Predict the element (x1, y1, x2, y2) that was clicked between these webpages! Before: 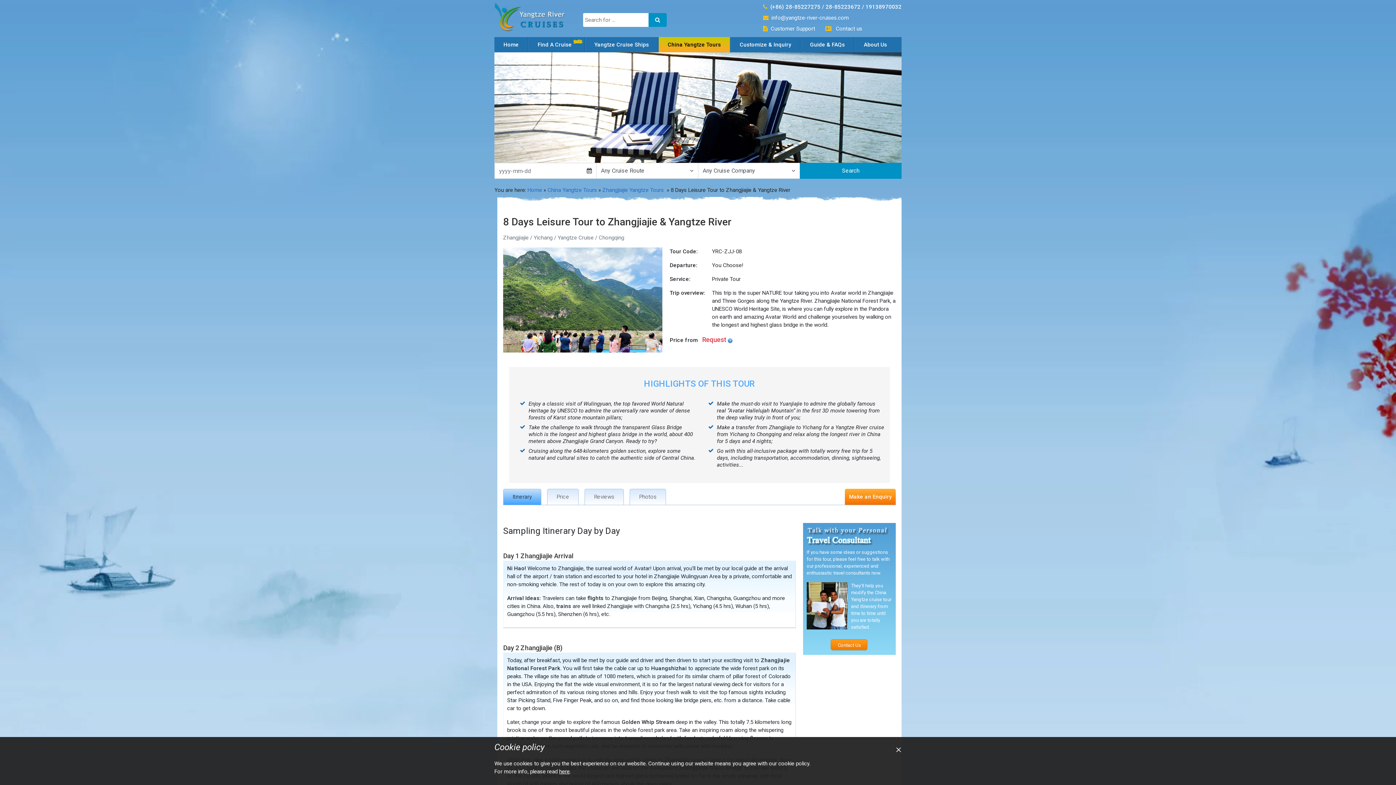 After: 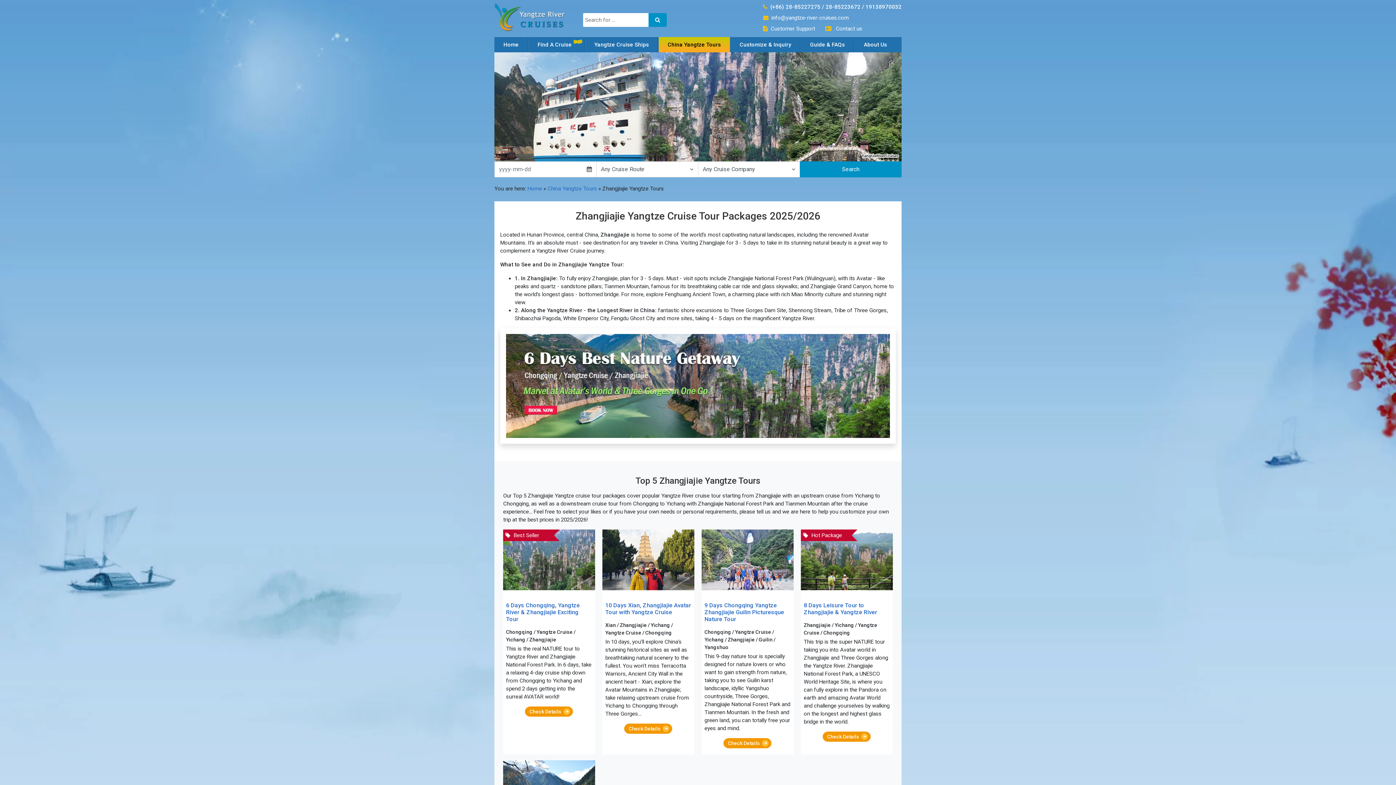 Action: label: Zhangjiajie Yangtze Tours  bbox: (602, 187, 665, 193)